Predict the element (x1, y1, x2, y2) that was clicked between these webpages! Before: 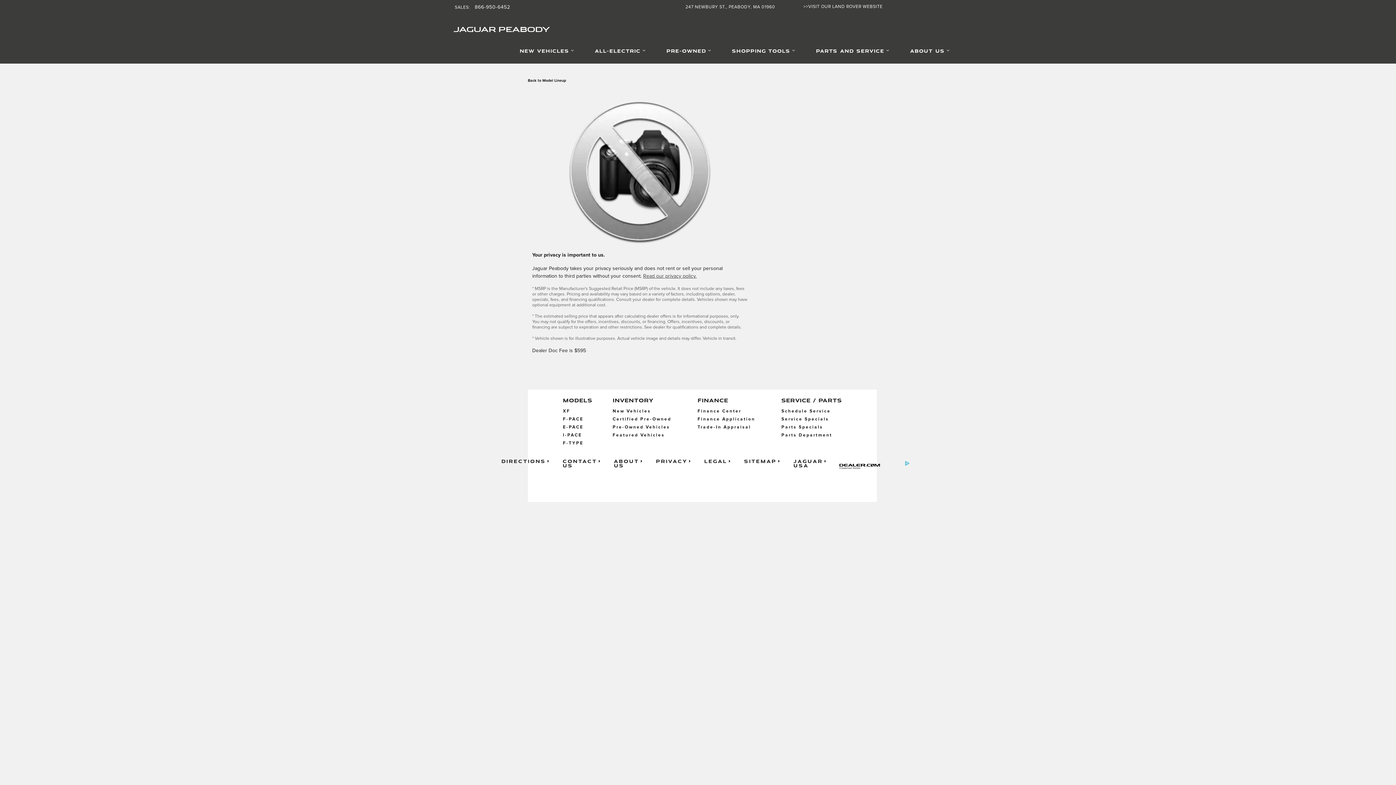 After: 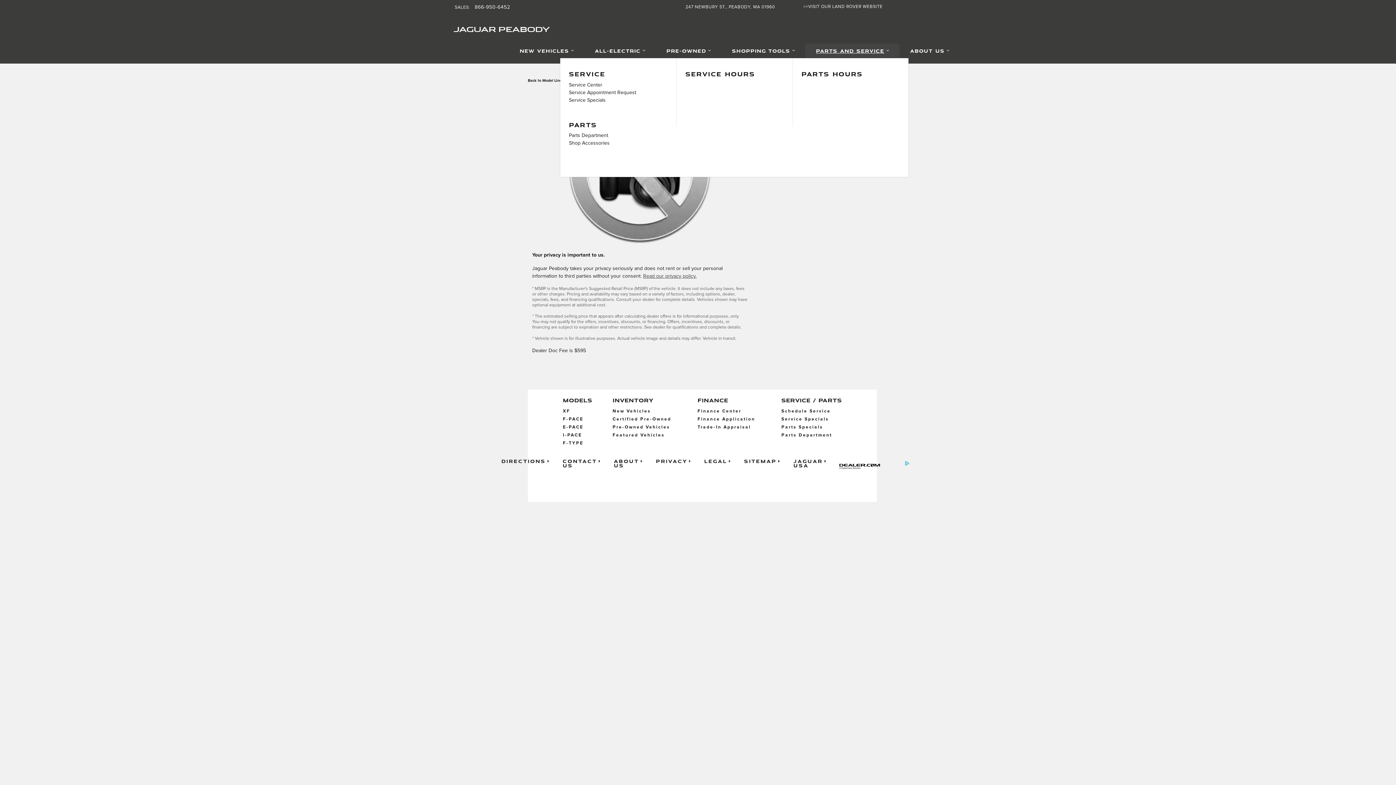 Action: label: PARTS AND SERVICE bbox: (812, 48, 889, 53)